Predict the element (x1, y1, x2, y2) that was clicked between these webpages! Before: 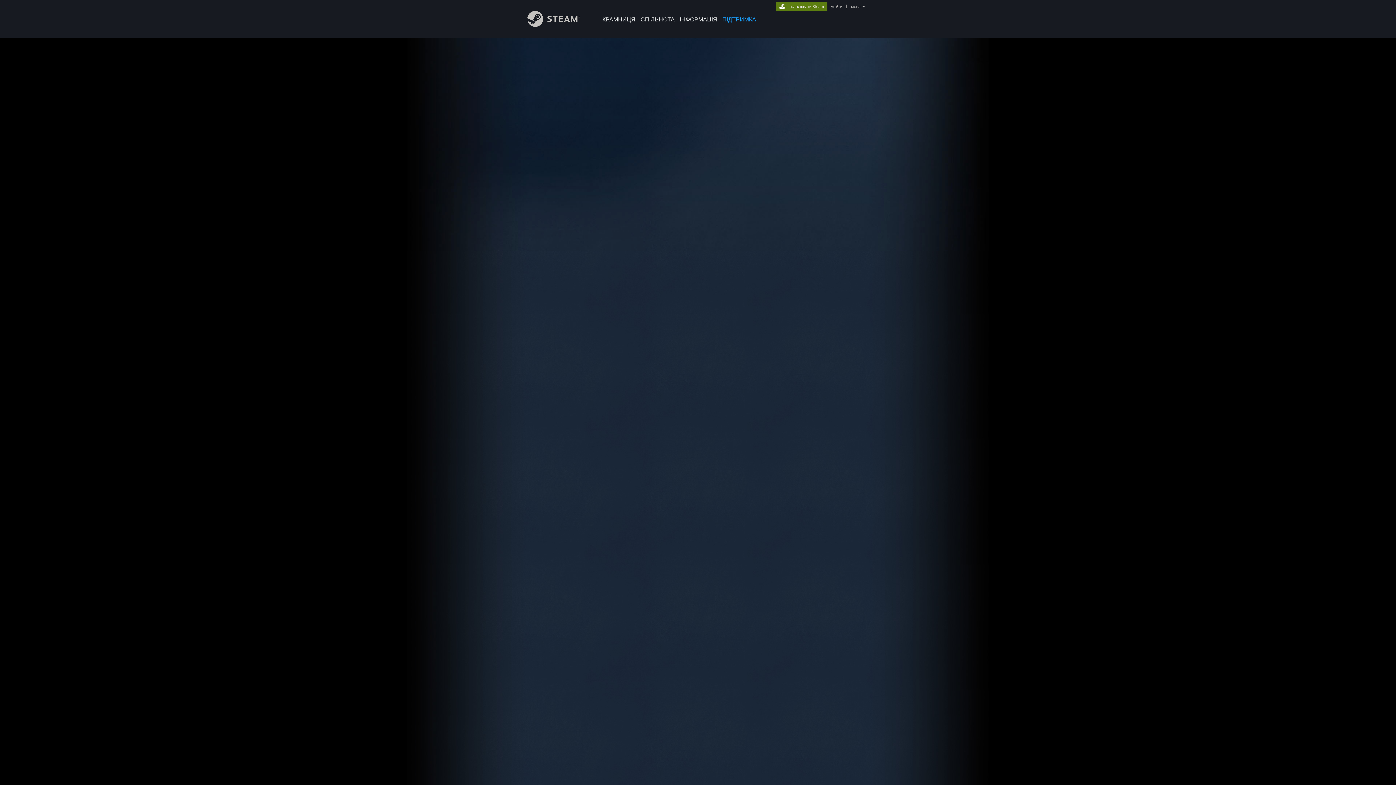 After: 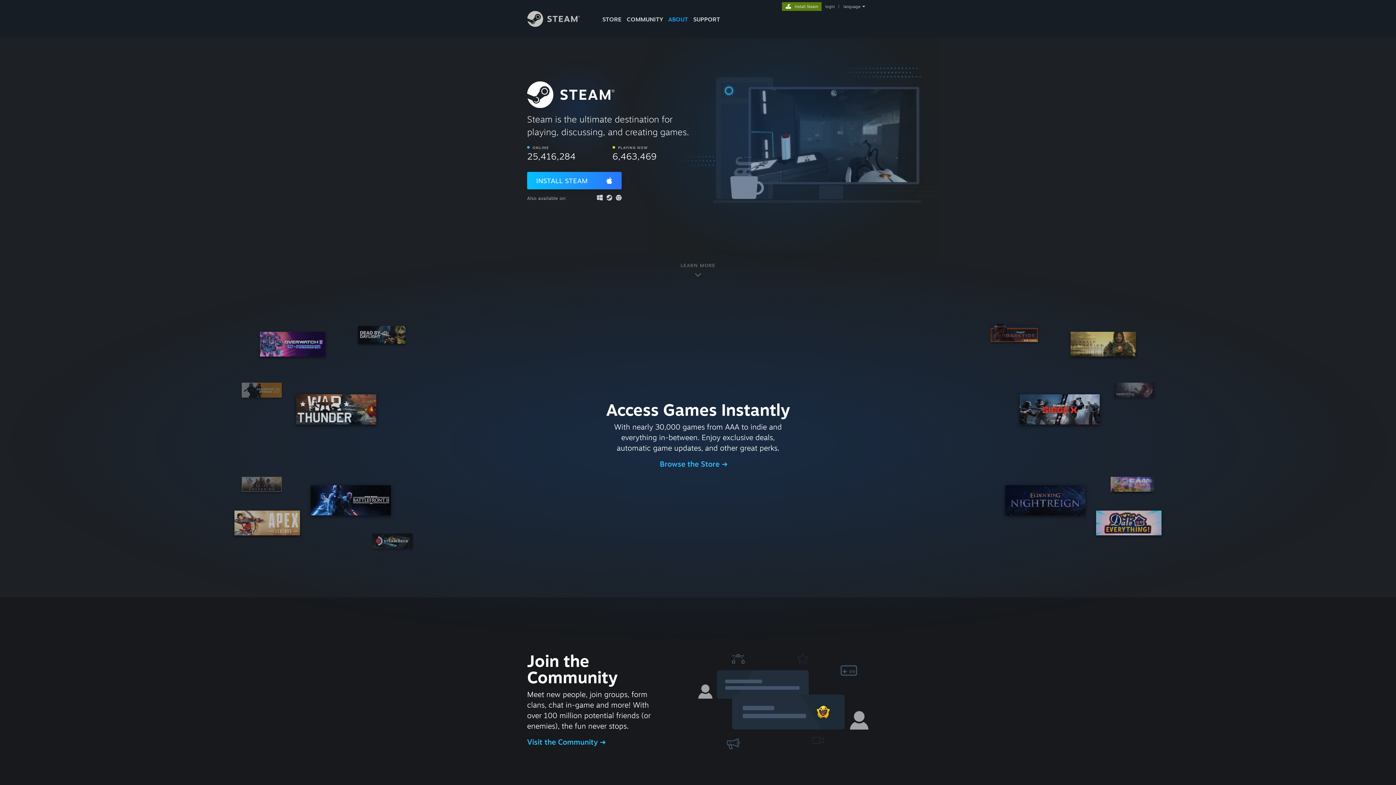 Action: bbox: (776, 2, 827, 9) label: Інсталювати Steam